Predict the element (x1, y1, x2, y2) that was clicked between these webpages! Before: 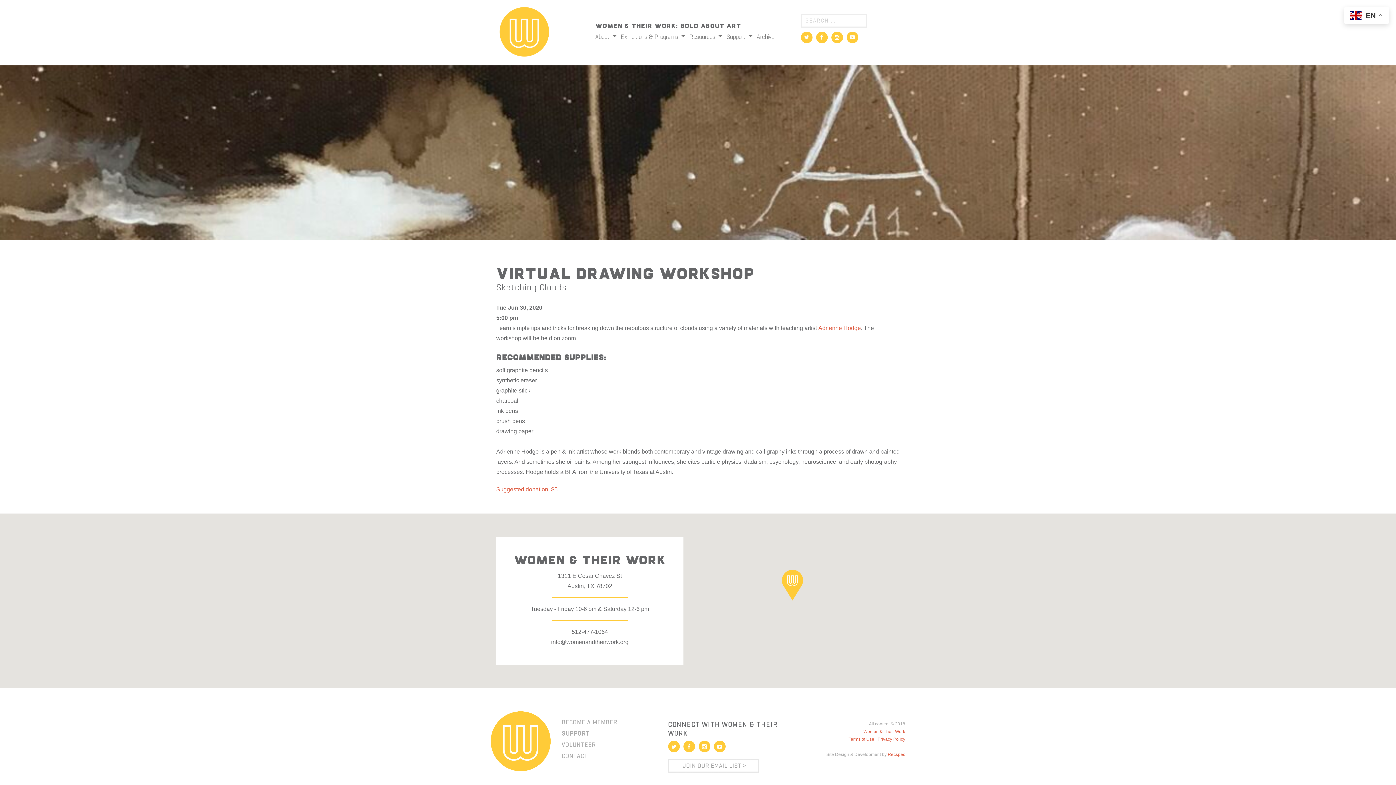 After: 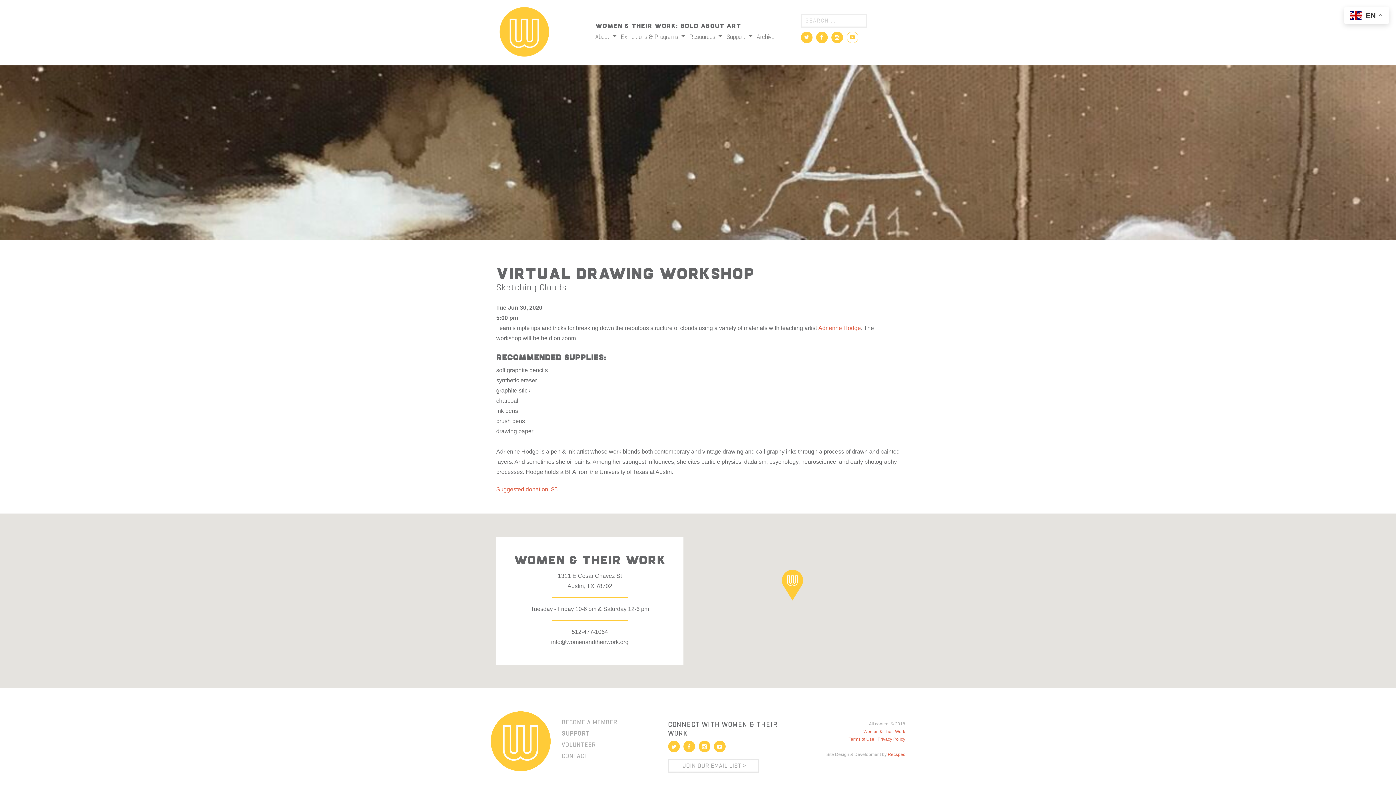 Action: bbox: (846, 34, 858, 40)